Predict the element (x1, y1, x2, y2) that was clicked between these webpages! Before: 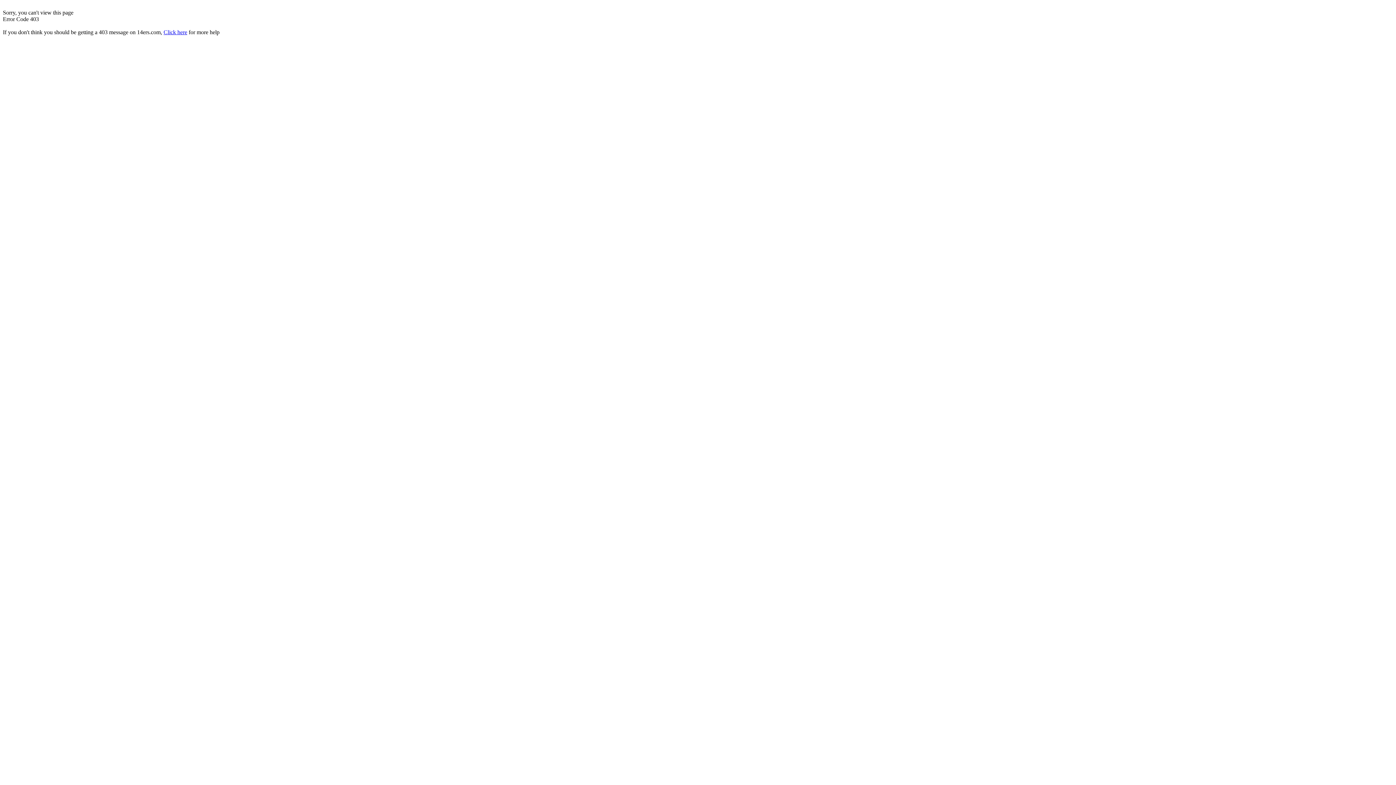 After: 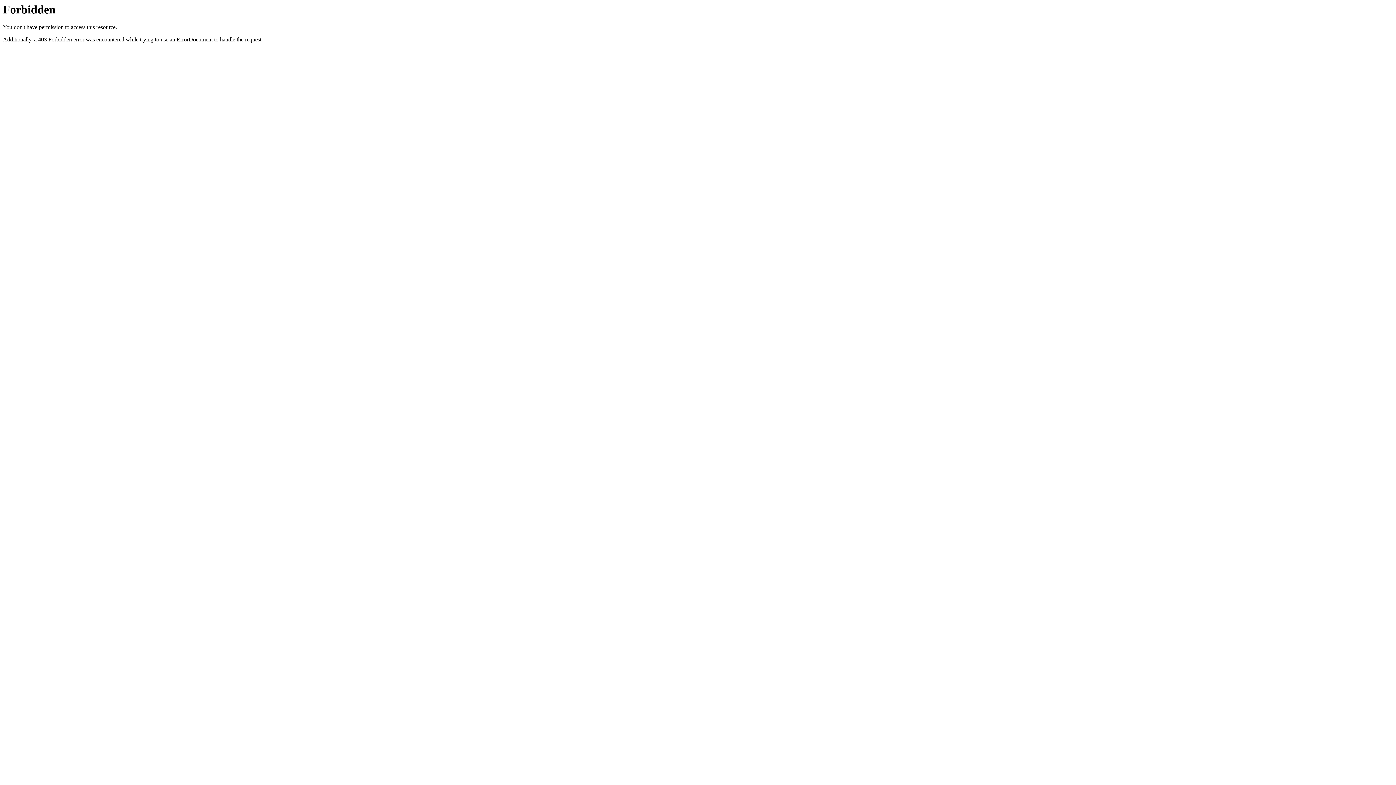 Action: bbox: (163, 29, 187, 35) label: Click here